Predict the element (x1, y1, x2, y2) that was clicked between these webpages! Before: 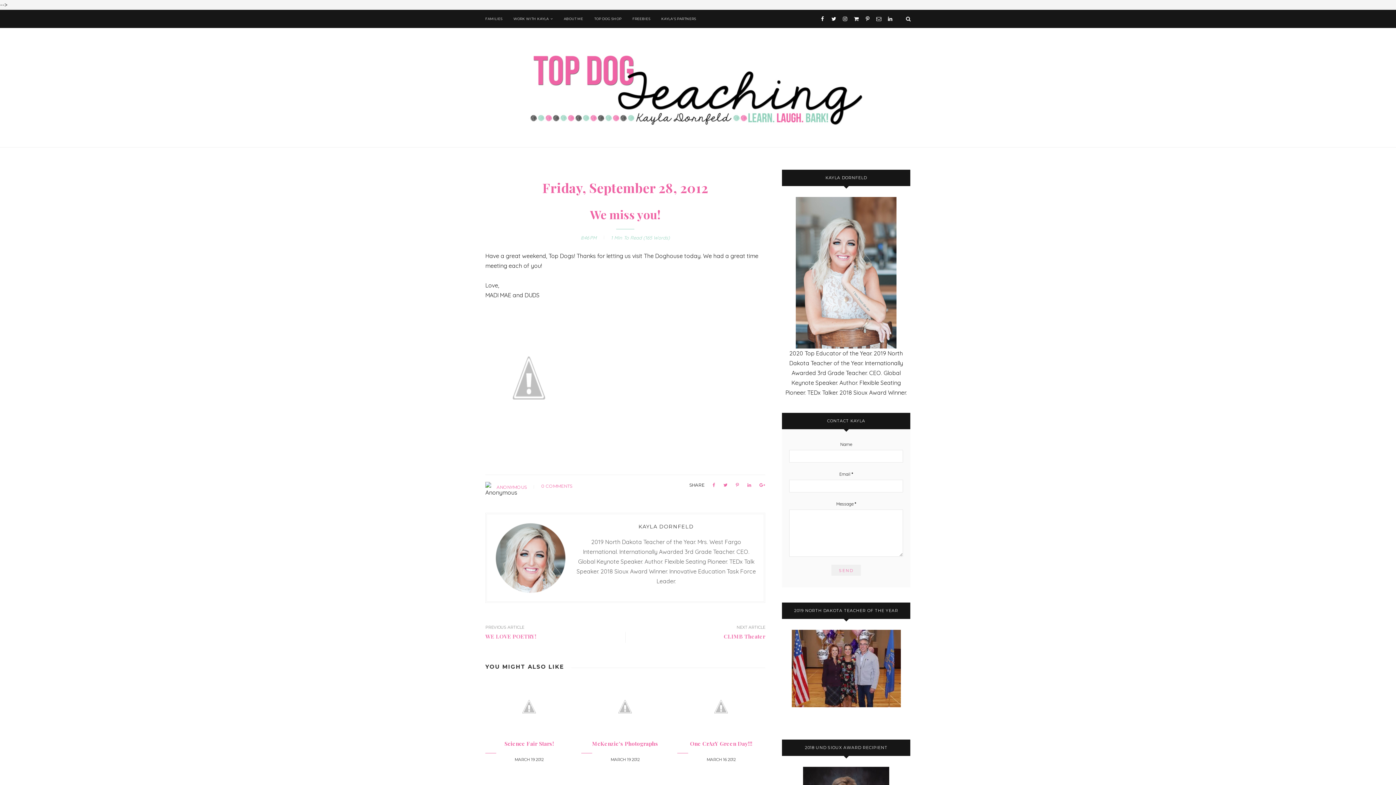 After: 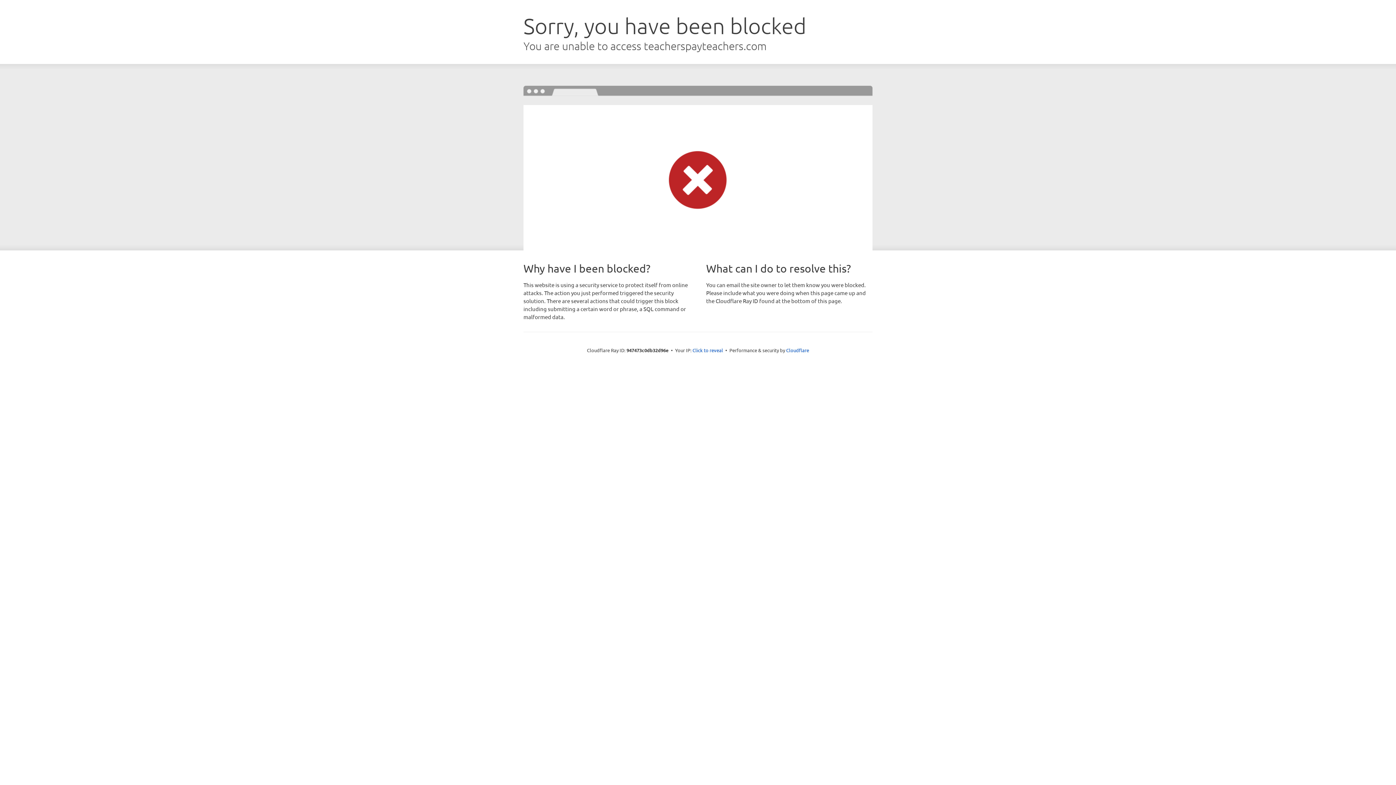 Action: bbox: (852, 9, 861, 28)